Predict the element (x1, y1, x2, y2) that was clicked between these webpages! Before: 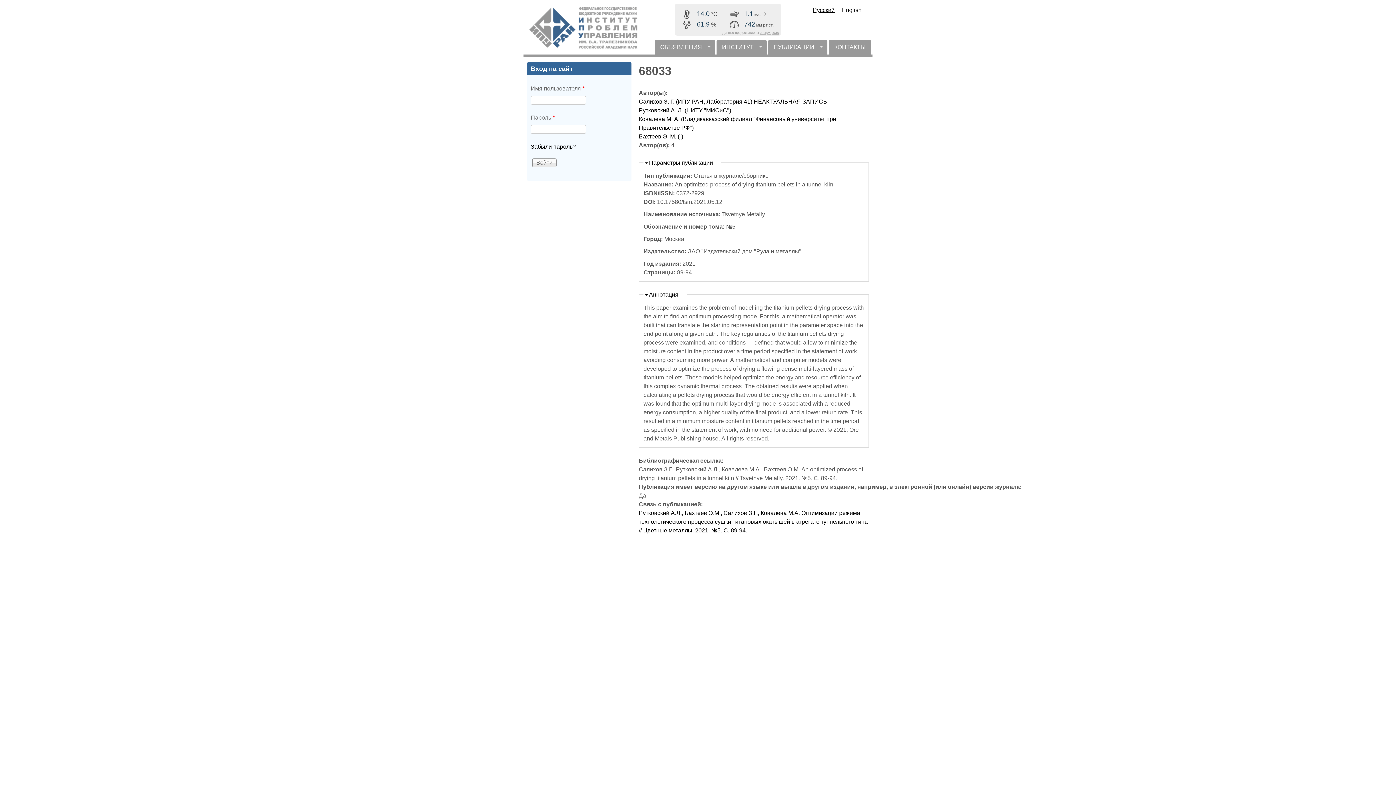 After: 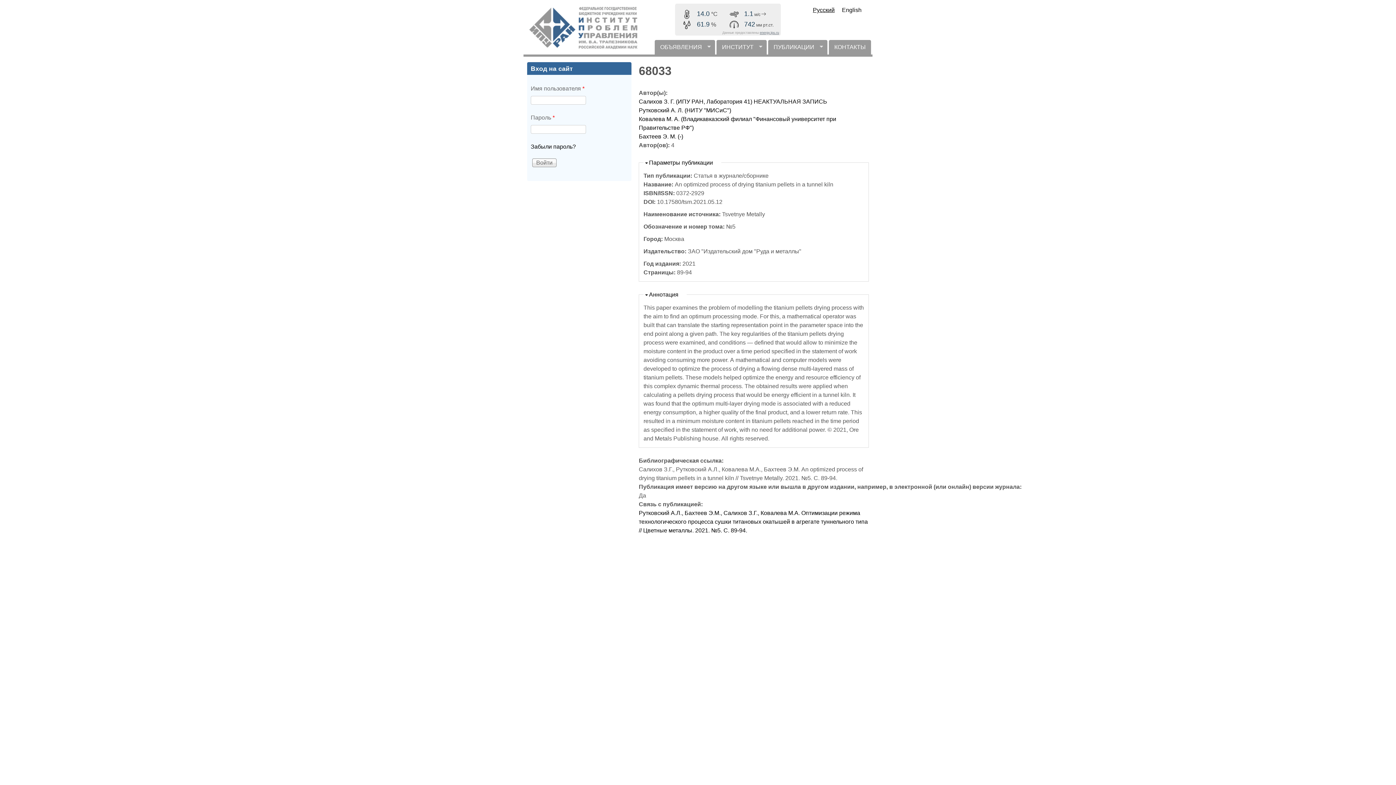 Action: label: energy.ipu.ru bbox: (760, 30, 779, 34)